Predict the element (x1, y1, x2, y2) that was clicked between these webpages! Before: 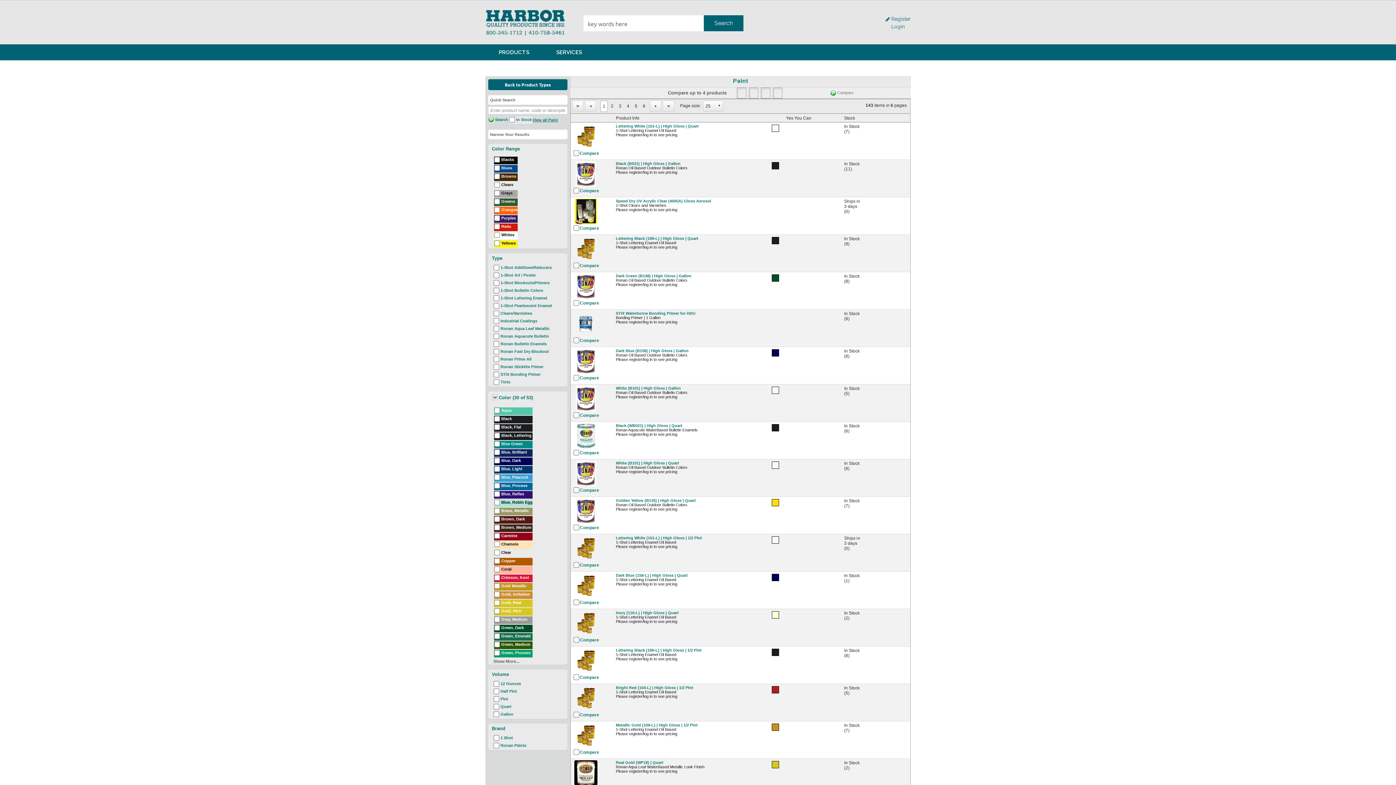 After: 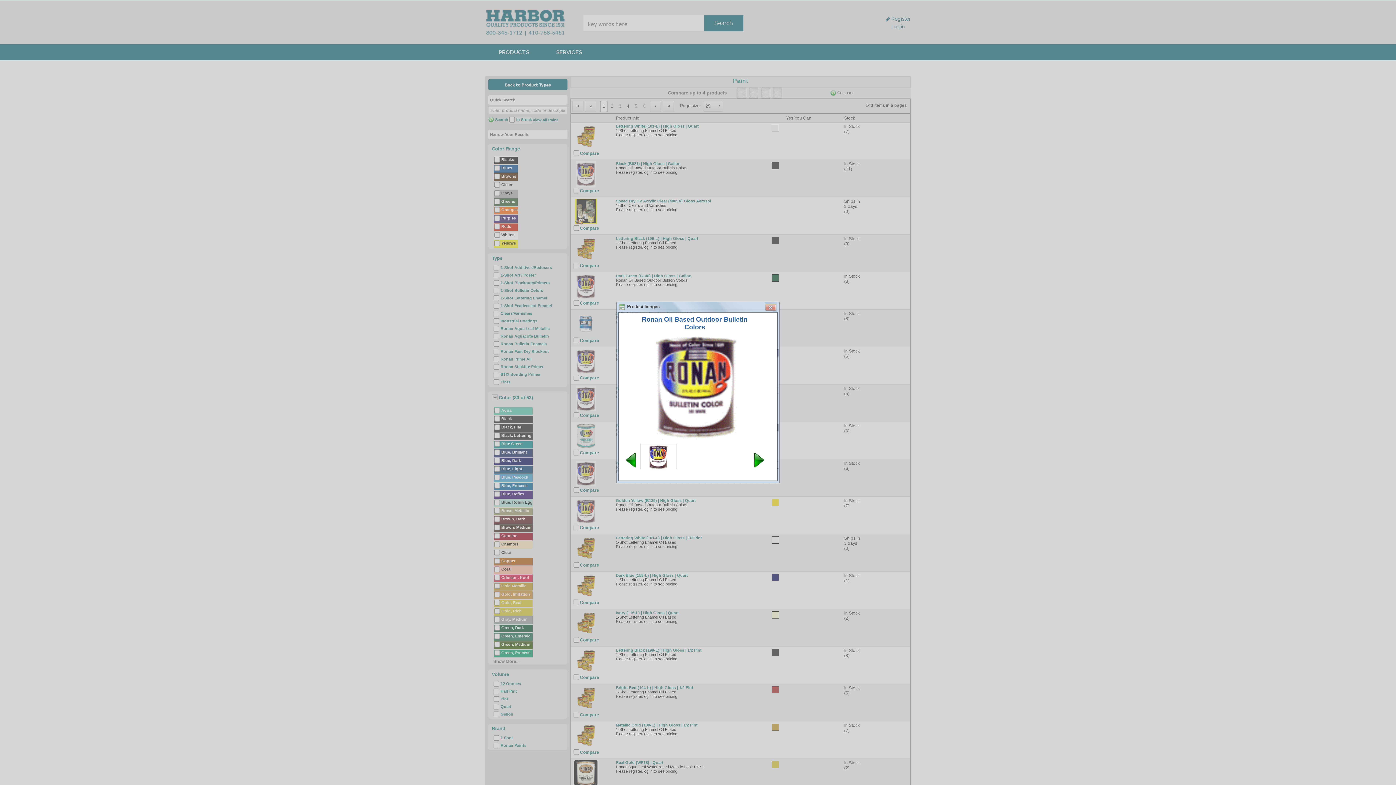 Action: bbox: (573, 283, 598, 288)